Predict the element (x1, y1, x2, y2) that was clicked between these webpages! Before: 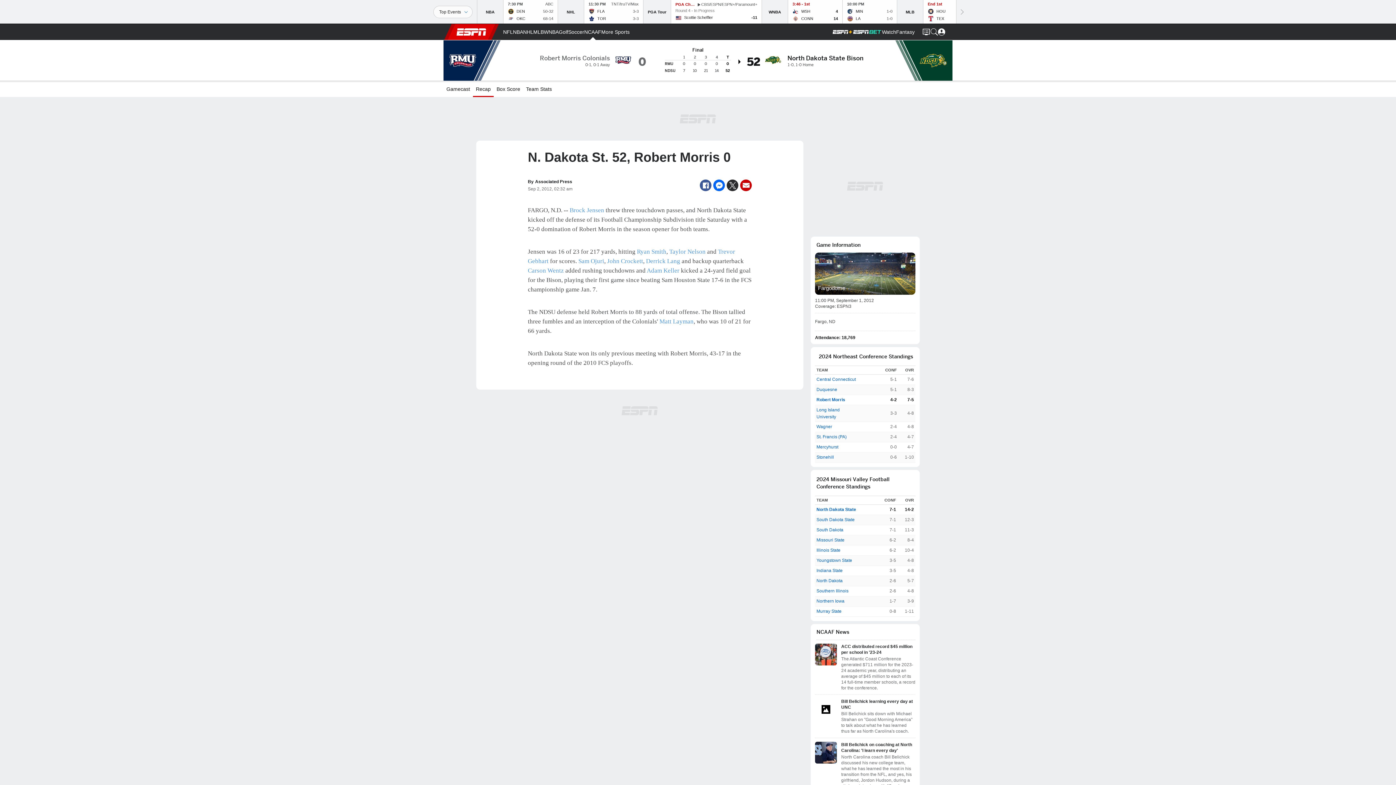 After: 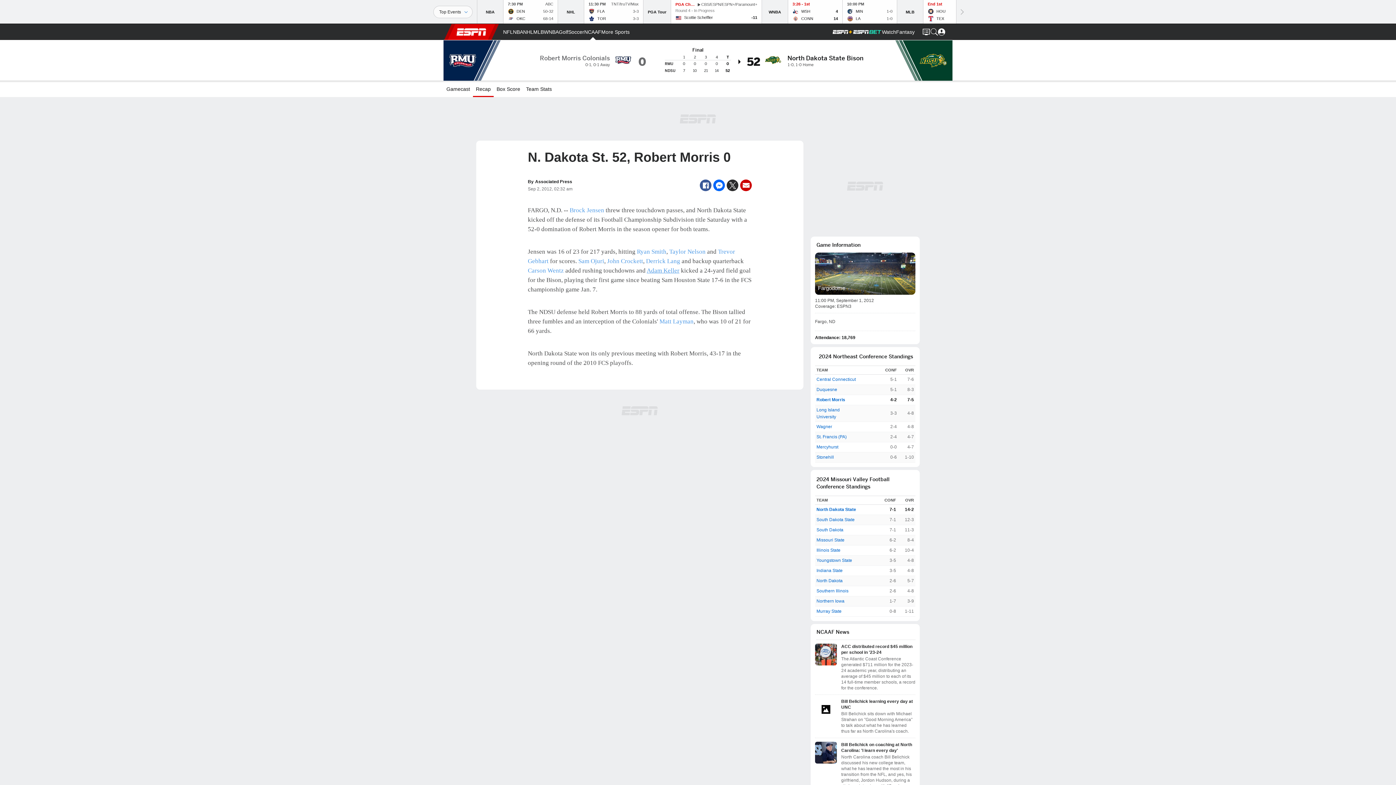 Action: label: Adam Keller bbox: (646, 267, 679, 274)